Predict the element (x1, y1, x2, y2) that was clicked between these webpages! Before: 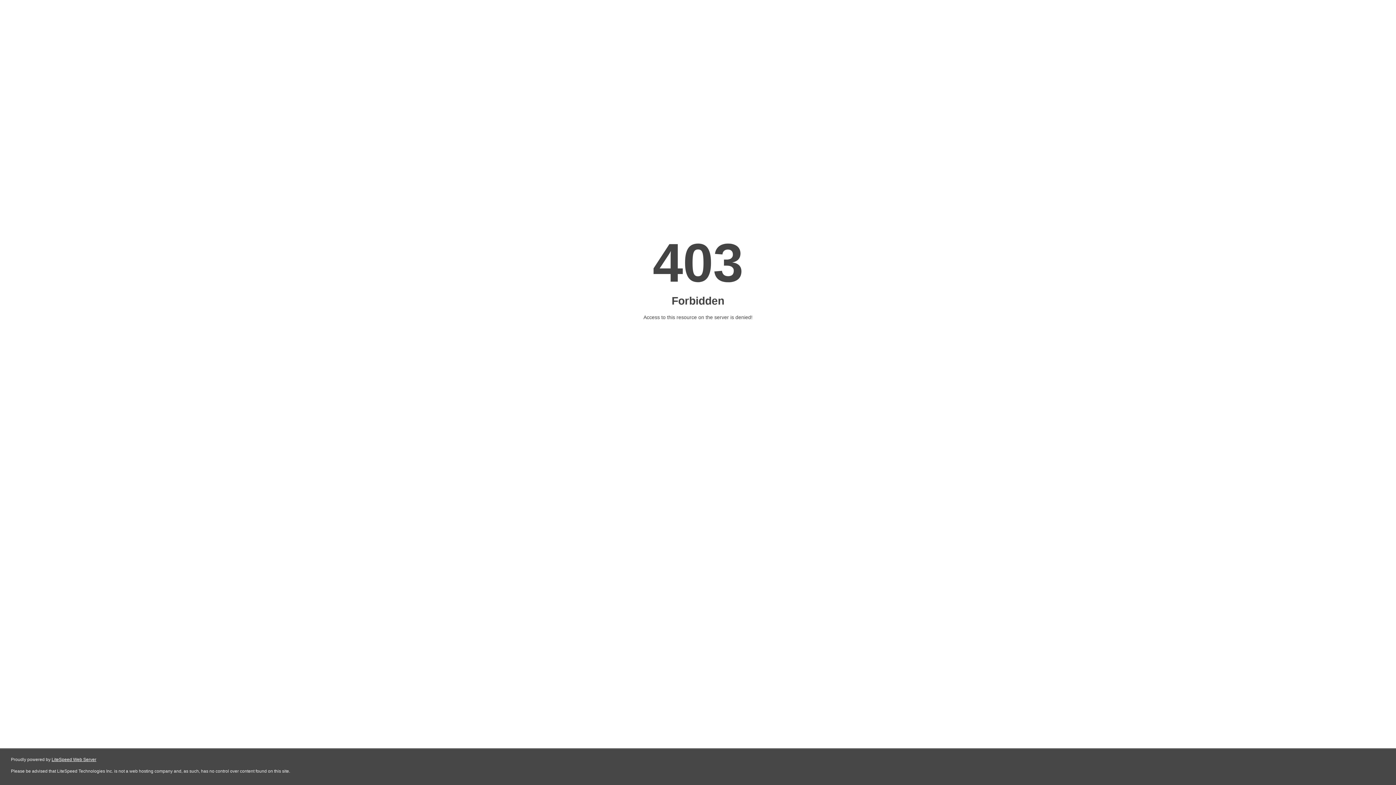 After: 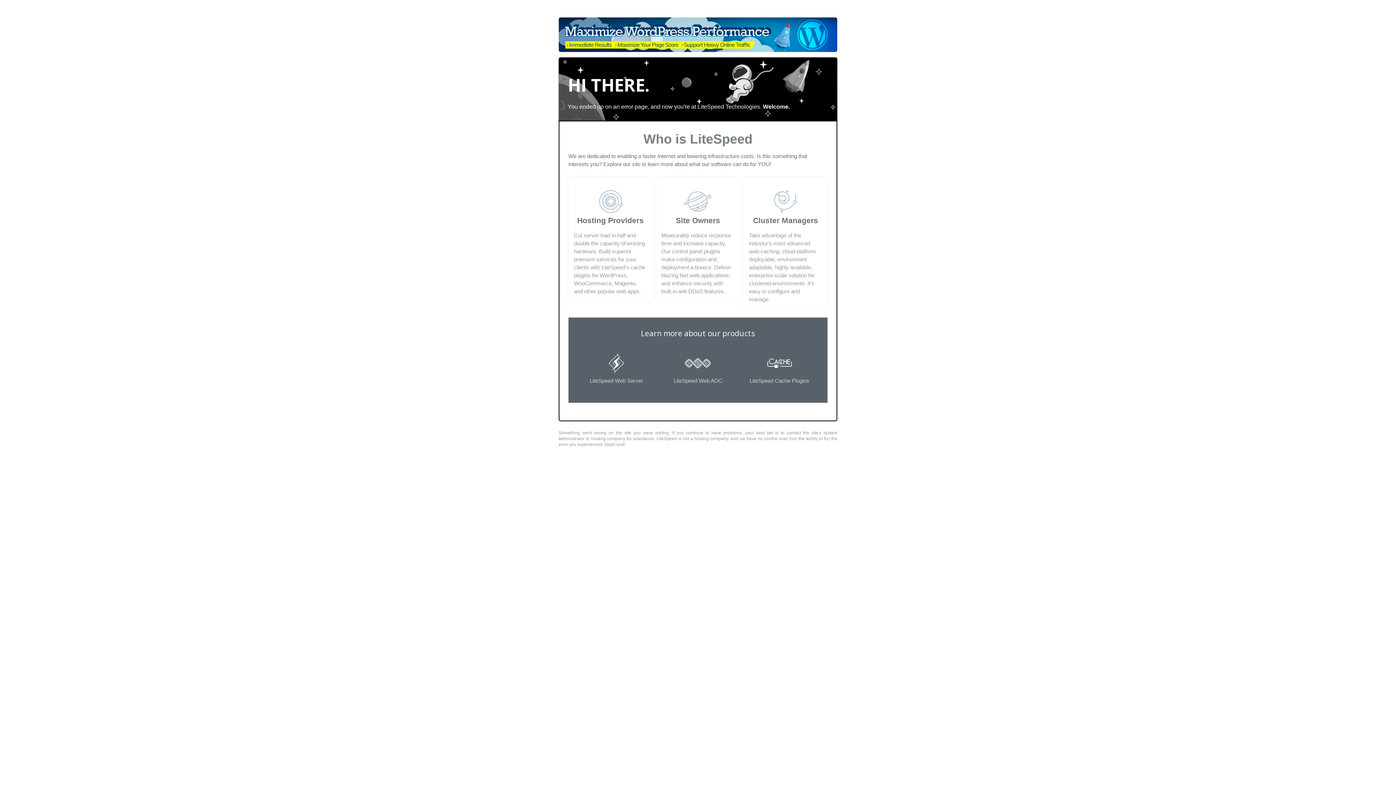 Action: label: LiteSpeed Web Server bbox: (51, 757, 96, 762)